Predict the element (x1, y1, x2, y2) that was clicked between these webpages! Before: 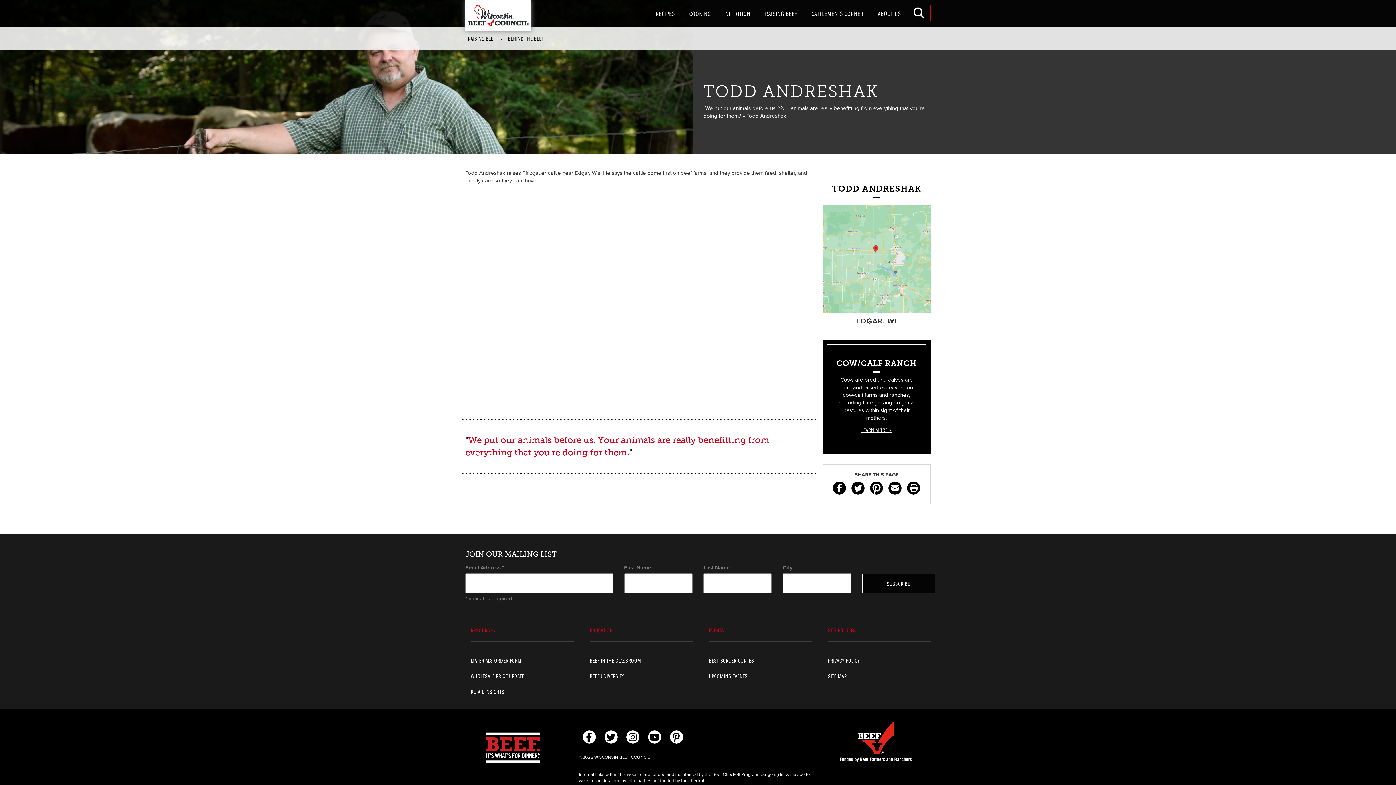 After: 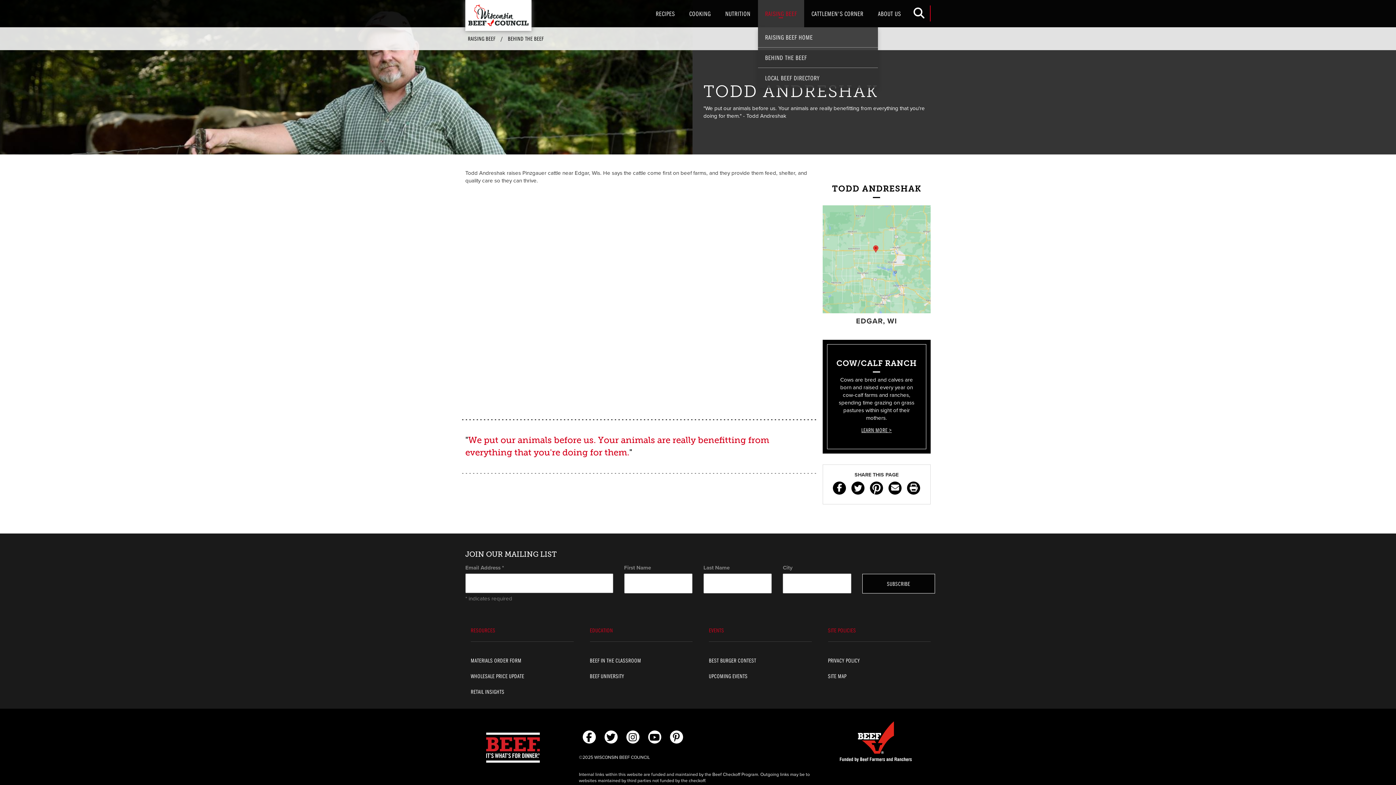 Action: label: RAISING BEEF bbox: (763, 4, 798, 22)